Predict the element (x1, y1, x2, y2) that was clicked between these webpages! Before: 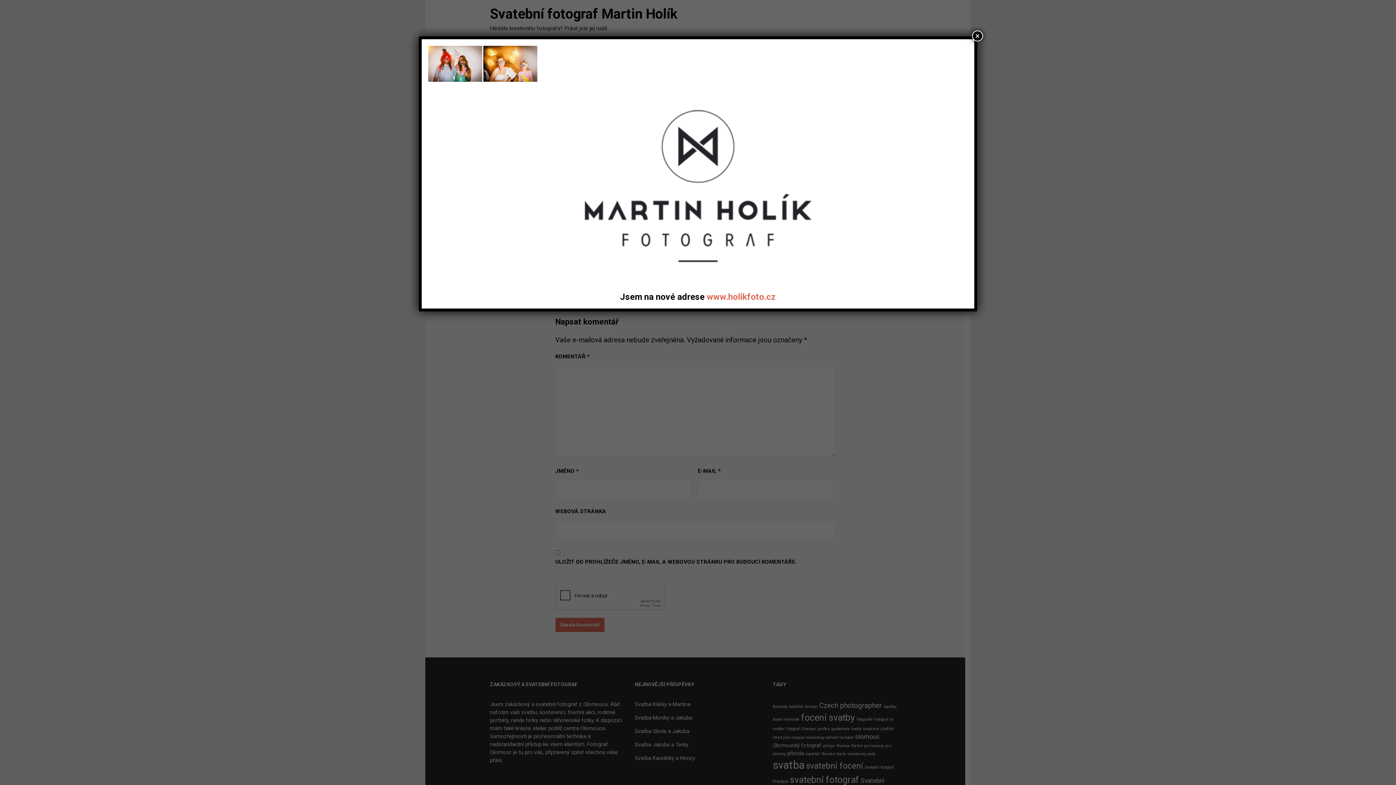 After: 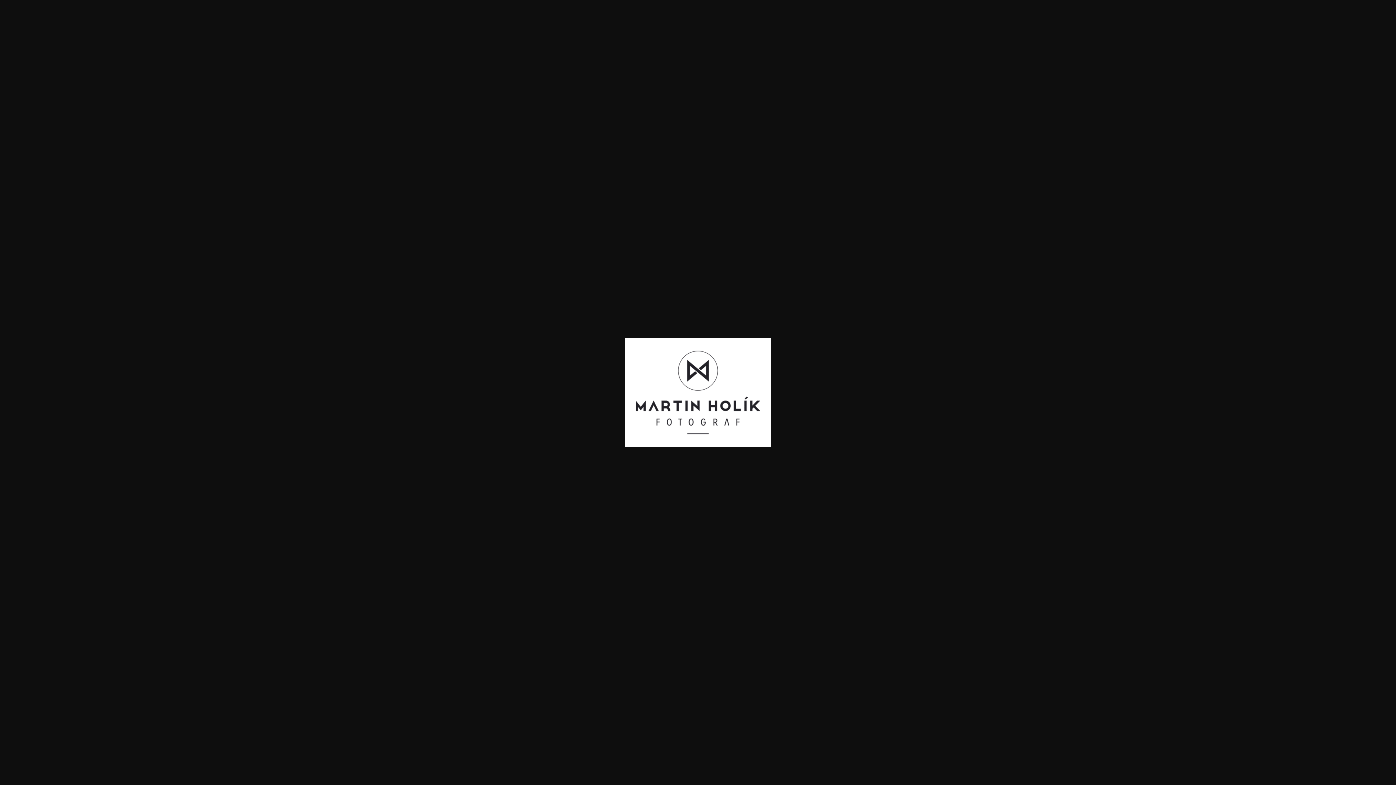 Action: bbox: (509, 87, 887, 284)